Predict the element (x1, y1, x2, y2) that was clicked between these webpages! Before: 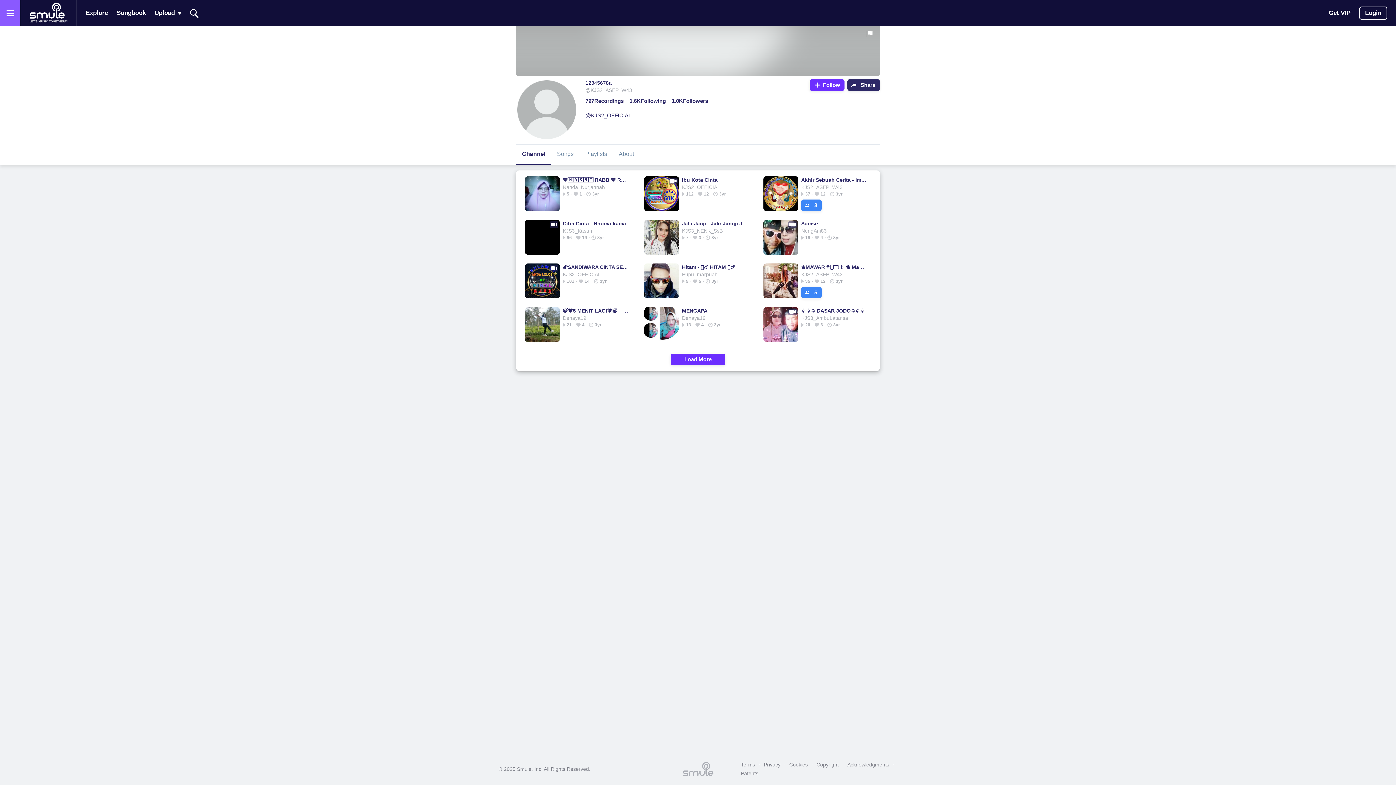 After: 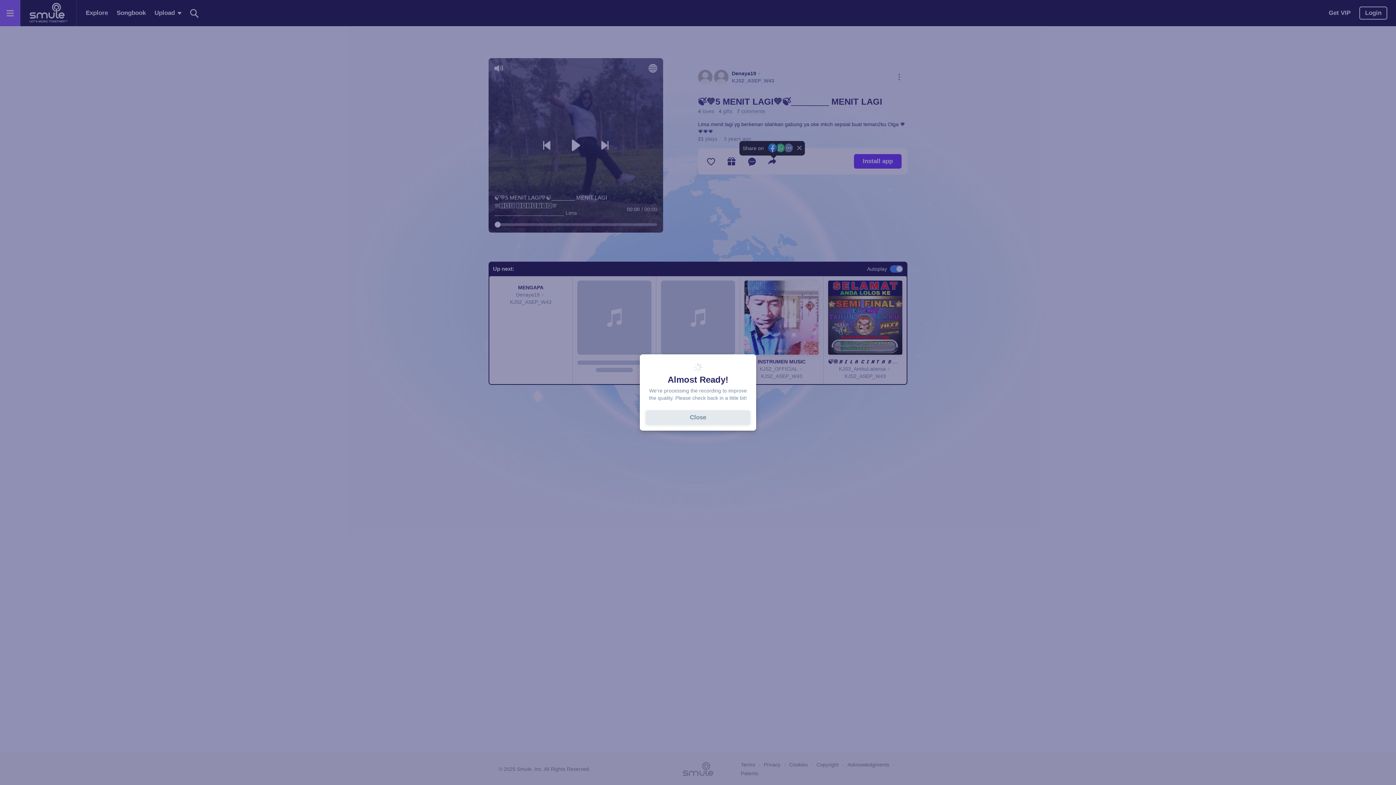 Action: bbox: (562, 307, 629, 314) label: 🍃💚5 MENIT LAGI💚🍃________ MENIT LAGI